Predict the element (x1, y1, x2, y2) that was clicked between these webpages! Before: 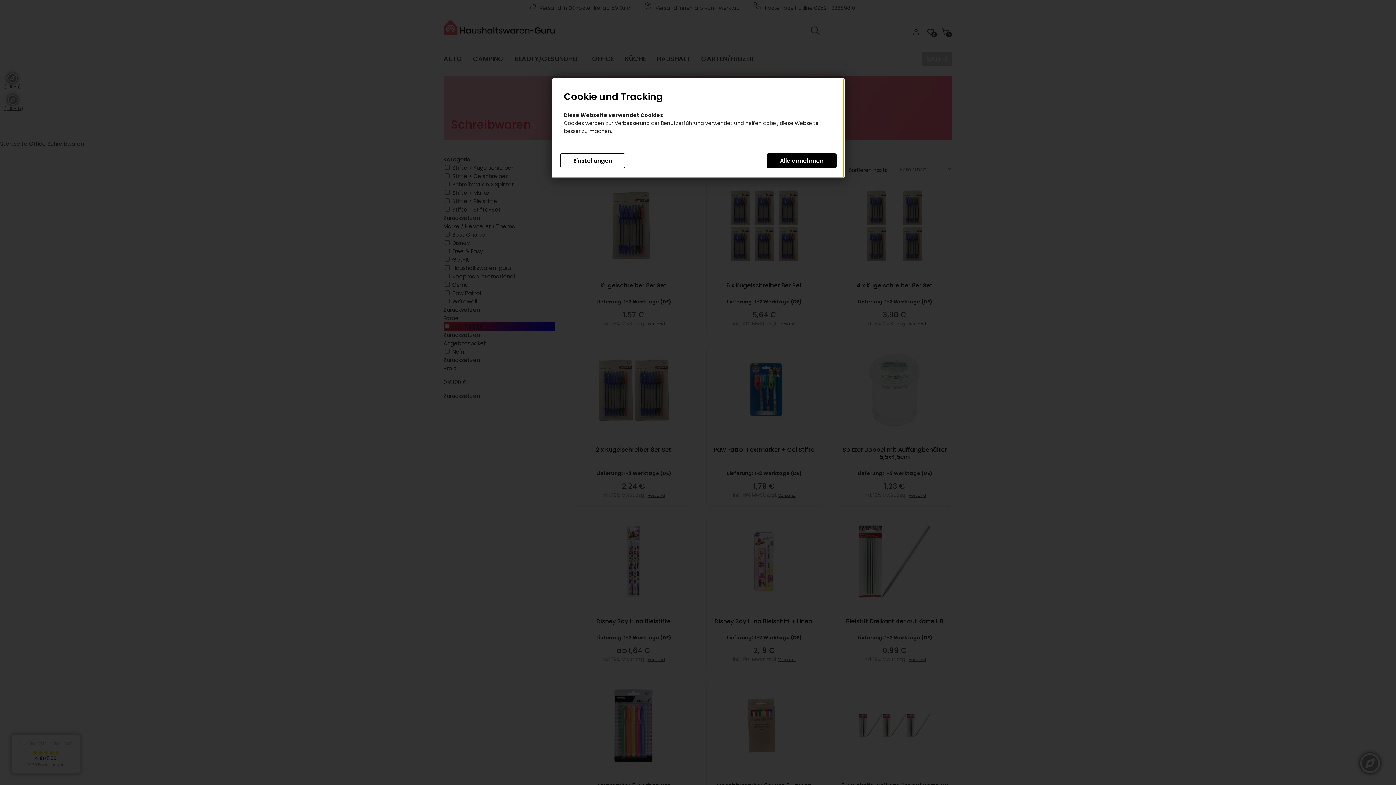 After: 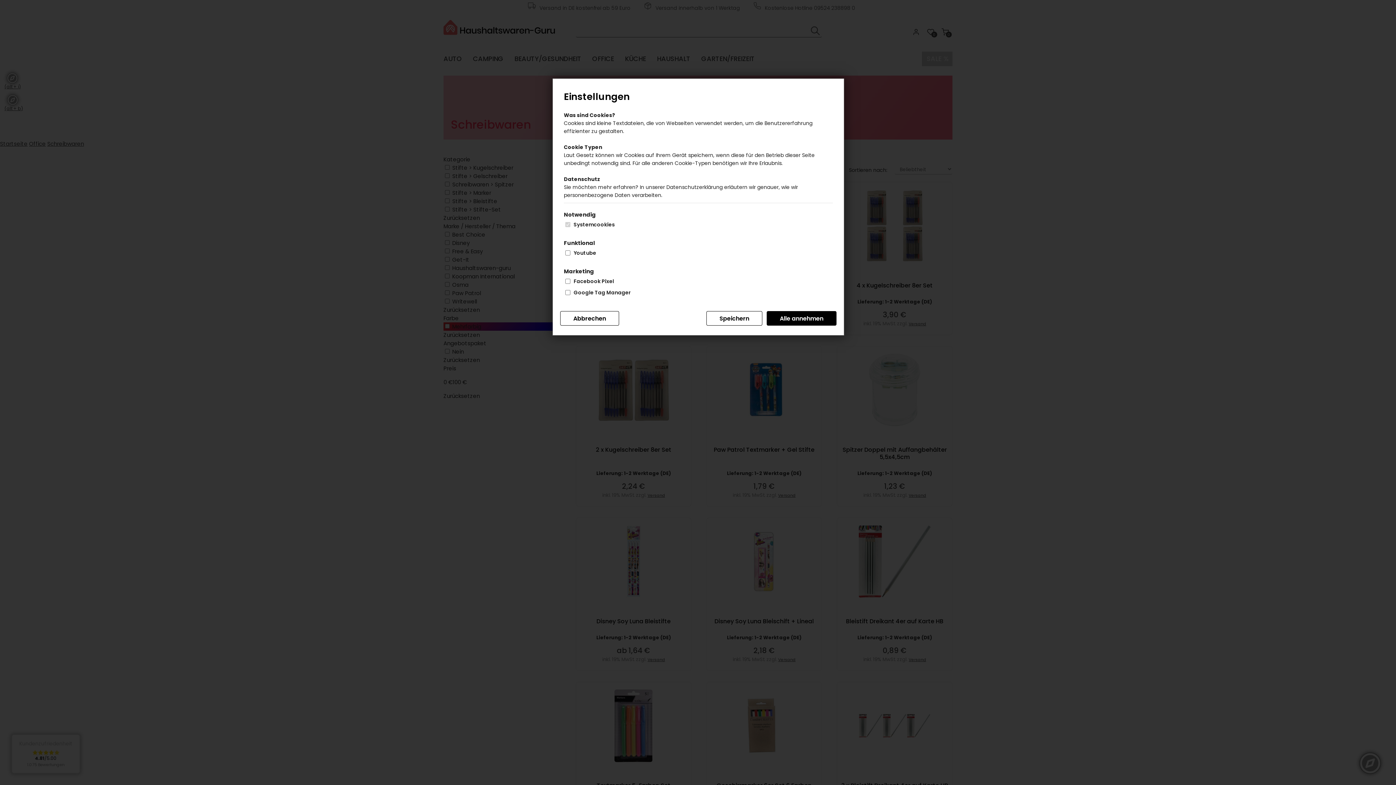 Action: bbox: (560, 153, 625, 168) label: Einstellungen